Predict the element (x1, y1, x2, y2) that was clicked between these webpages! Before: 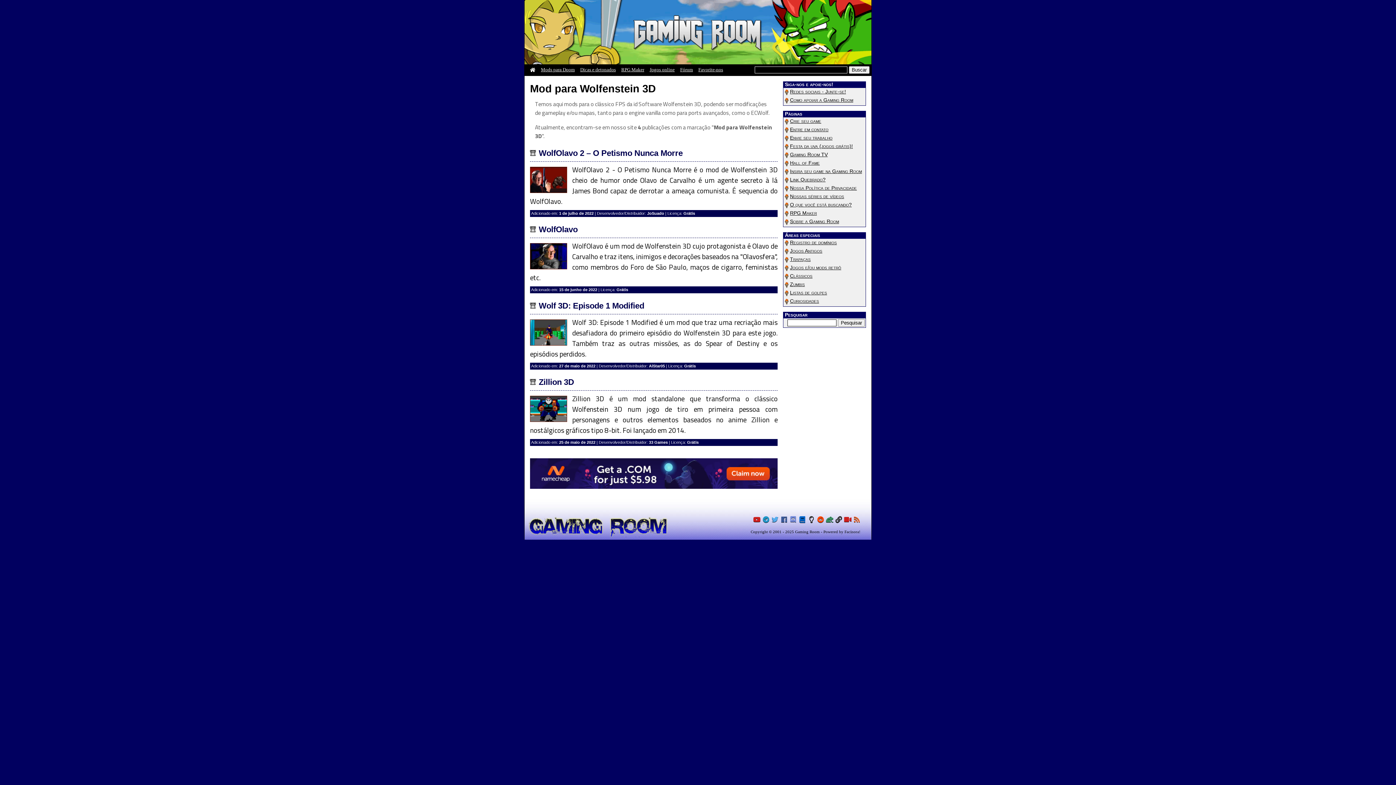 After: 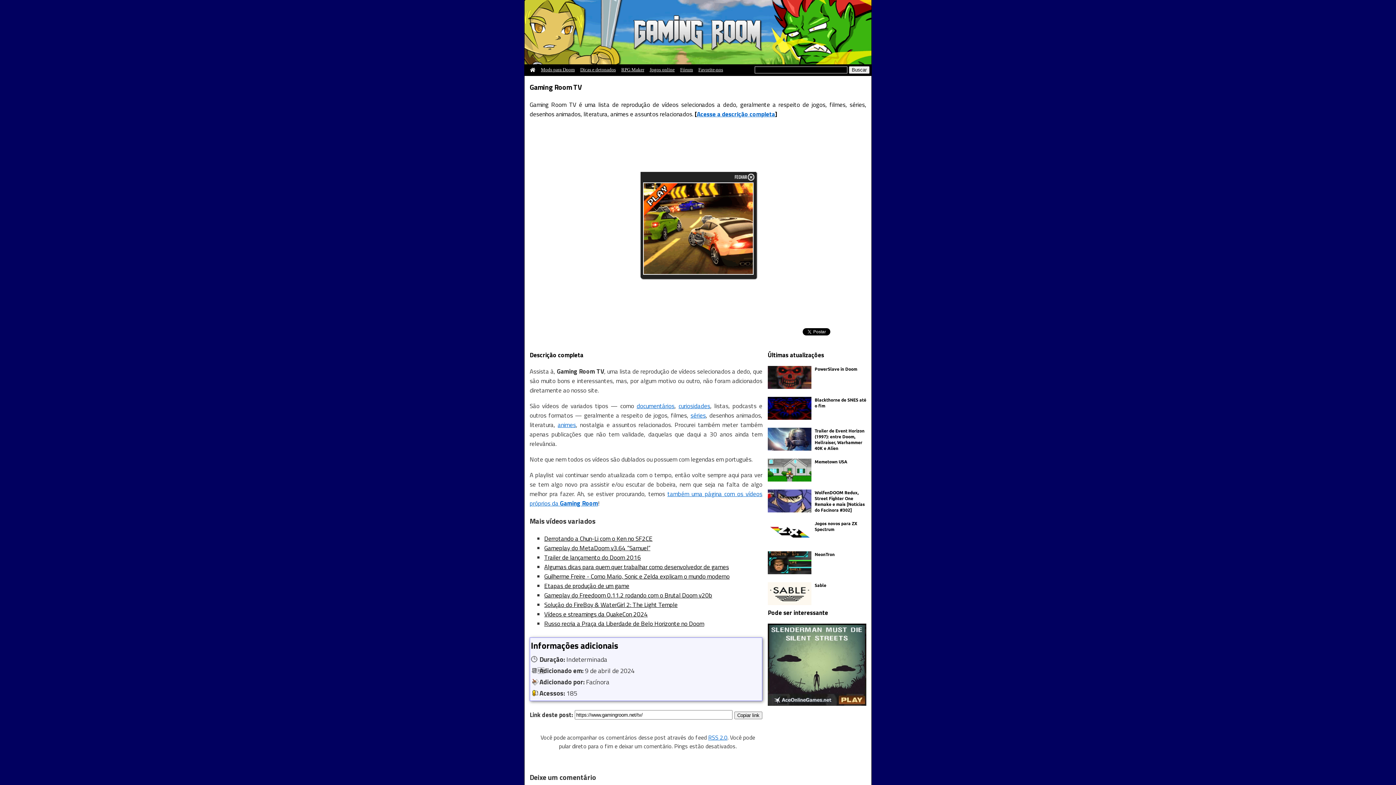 Action: label: Gaming Room TV bbox: (790, 152, 828, 157)